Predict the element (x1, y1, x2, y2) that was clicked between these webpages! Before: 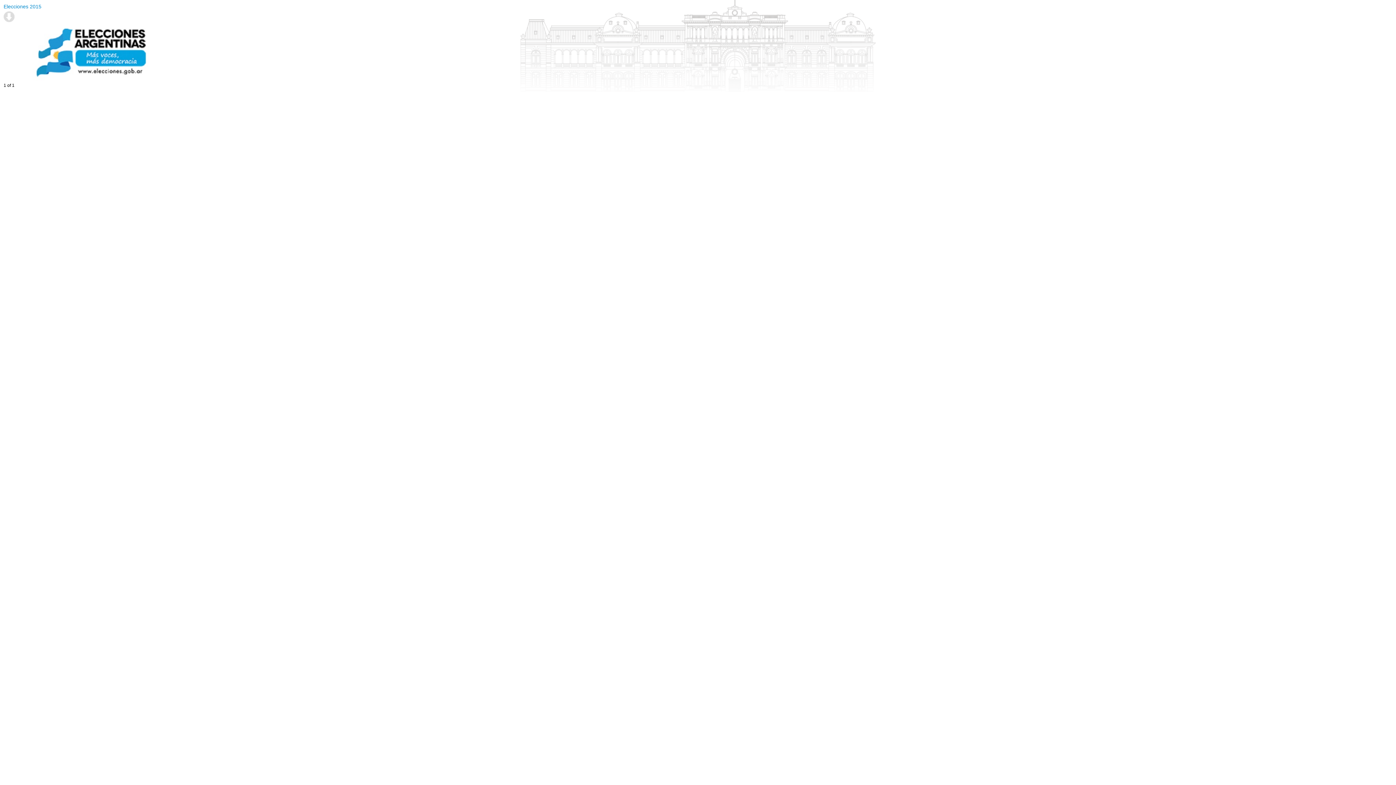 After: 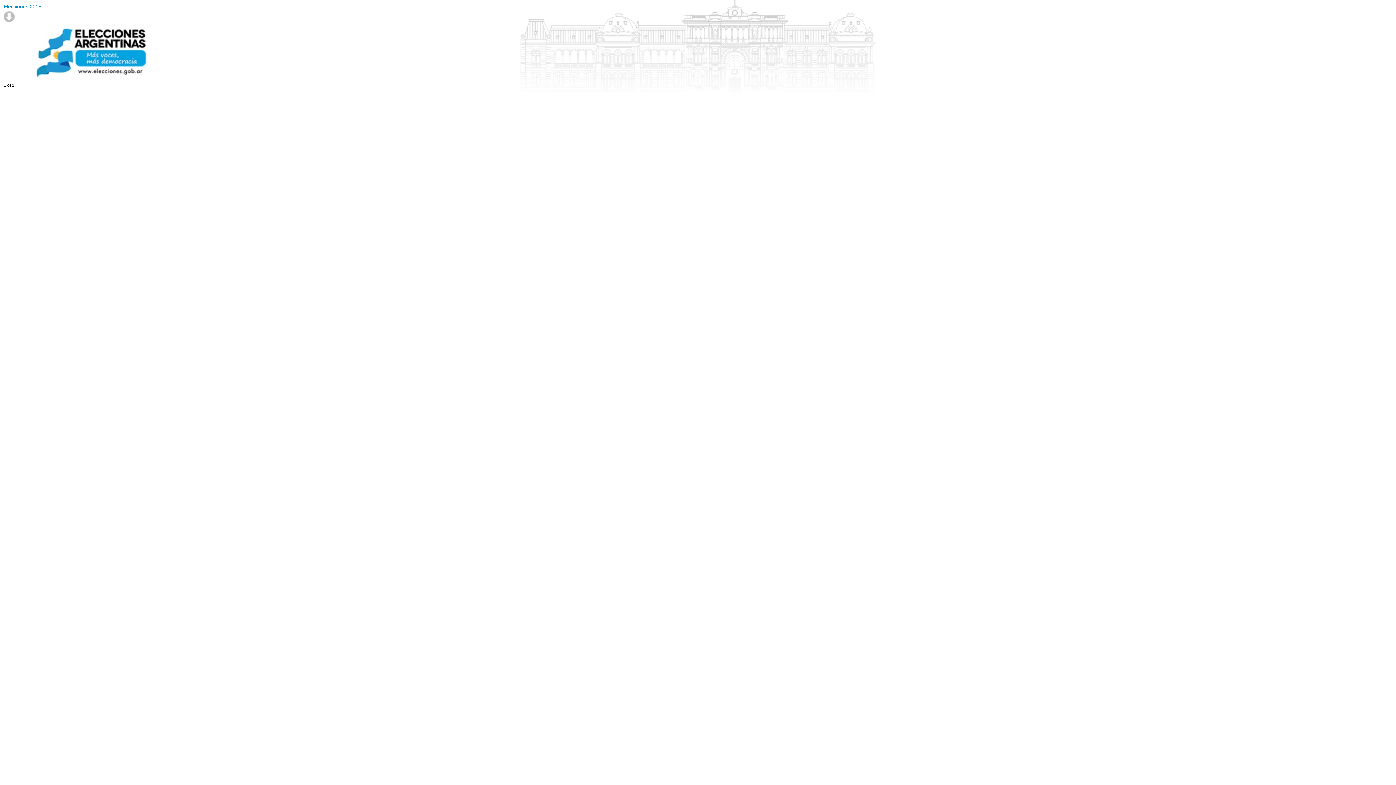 Action: bbox: (3, 11, 14, 22)